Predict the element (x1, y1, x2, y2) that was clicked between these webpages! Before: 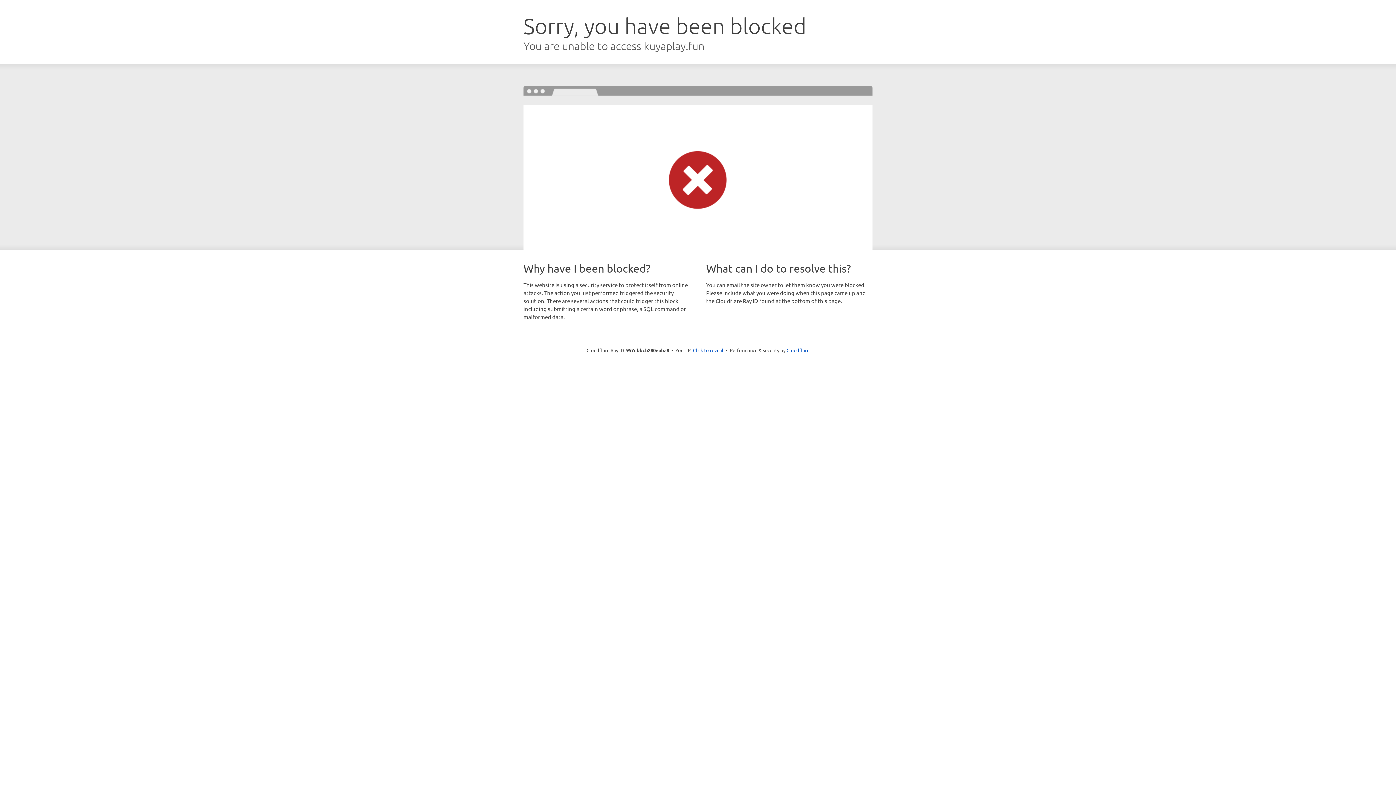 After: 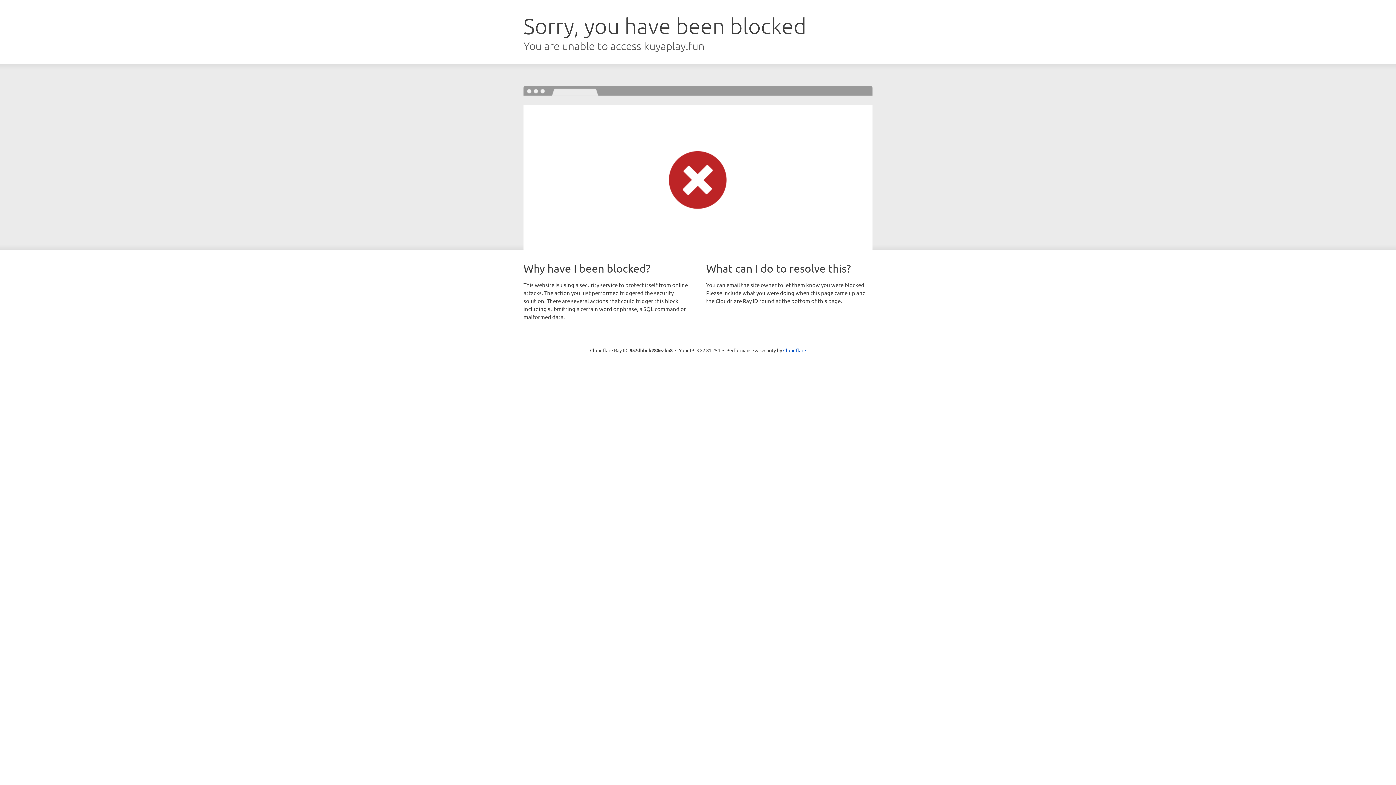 Action: label: Click to reveal bbox: (693, 346, 723, 353)